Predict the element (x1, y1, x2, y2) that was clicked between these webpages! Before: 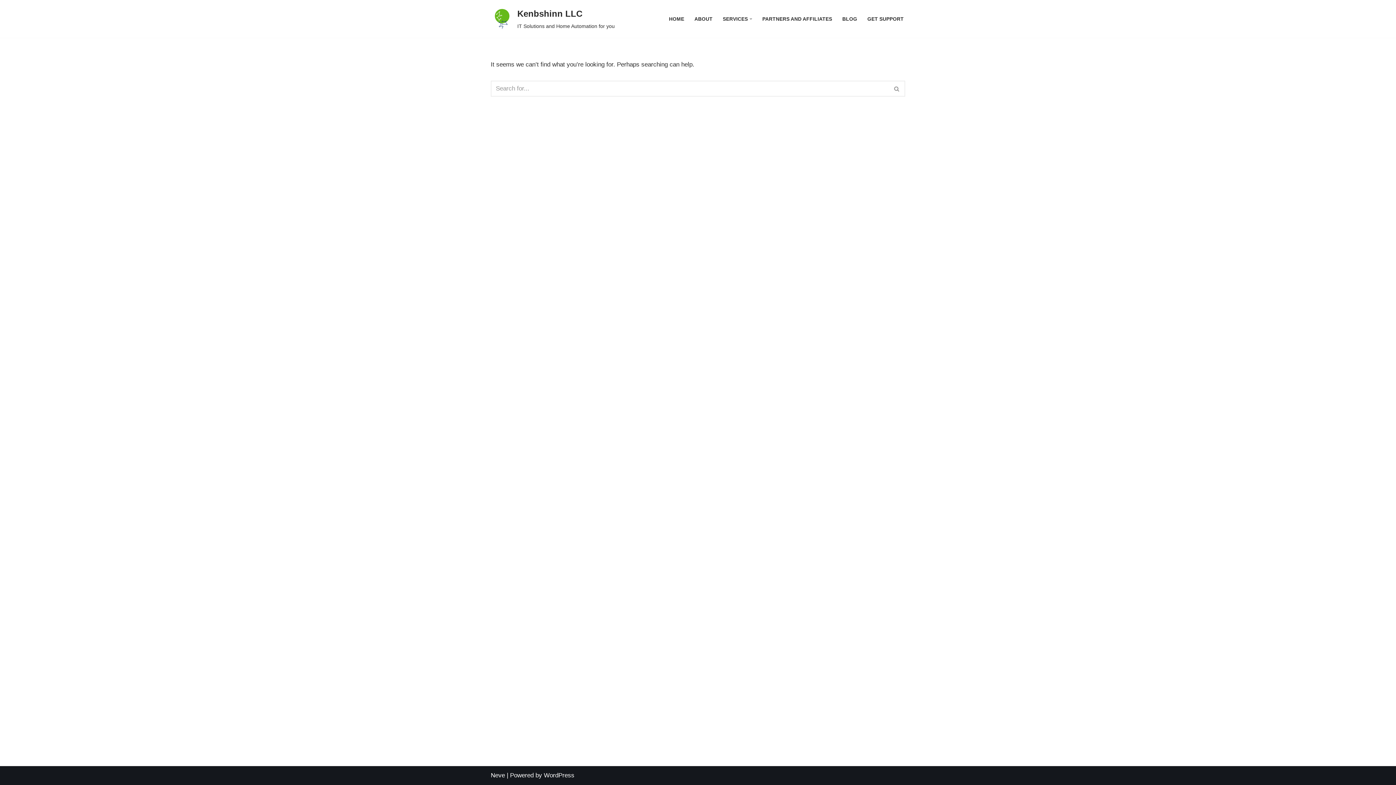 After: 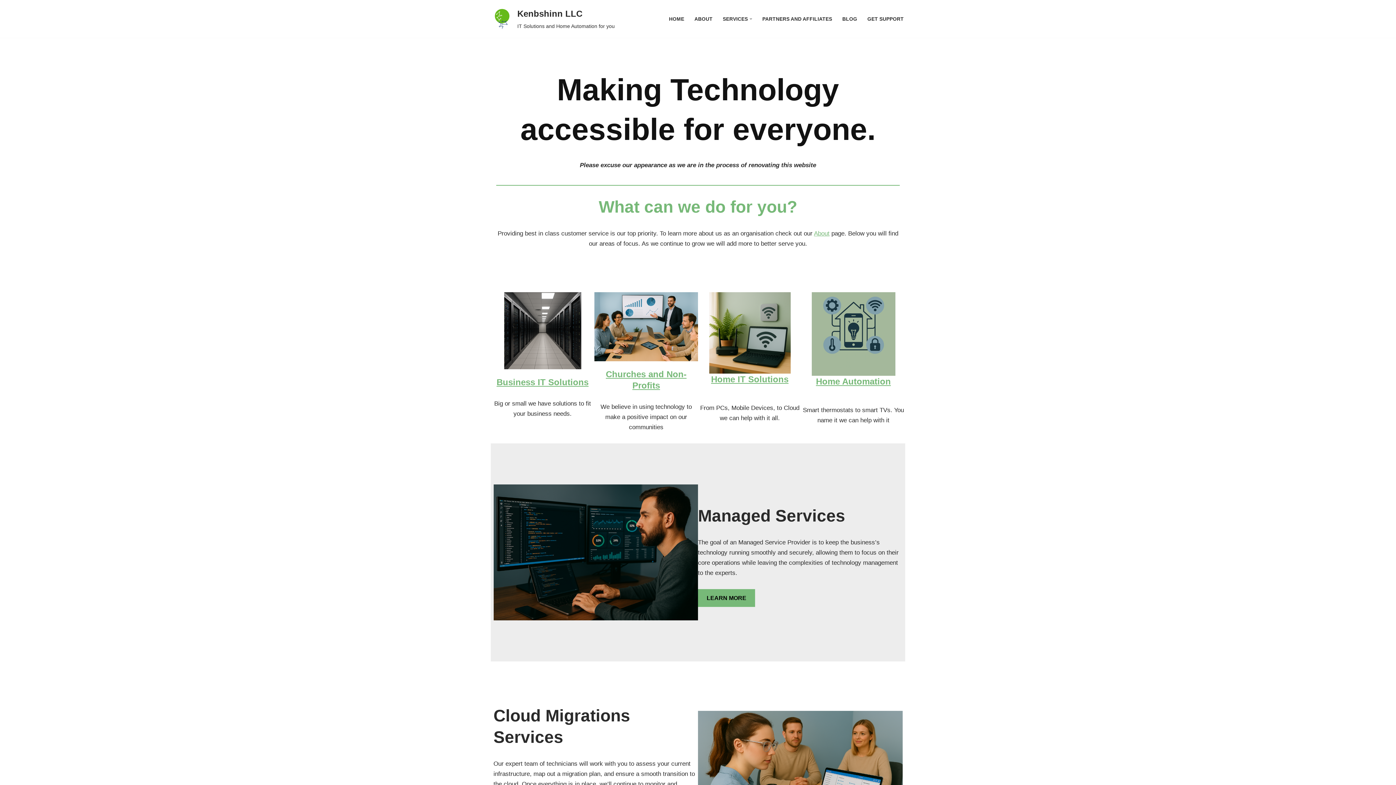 Action: label: Kenbshinn LLC IT Solutions and Home Automation for you bbox: (490, 6, 614, 31)